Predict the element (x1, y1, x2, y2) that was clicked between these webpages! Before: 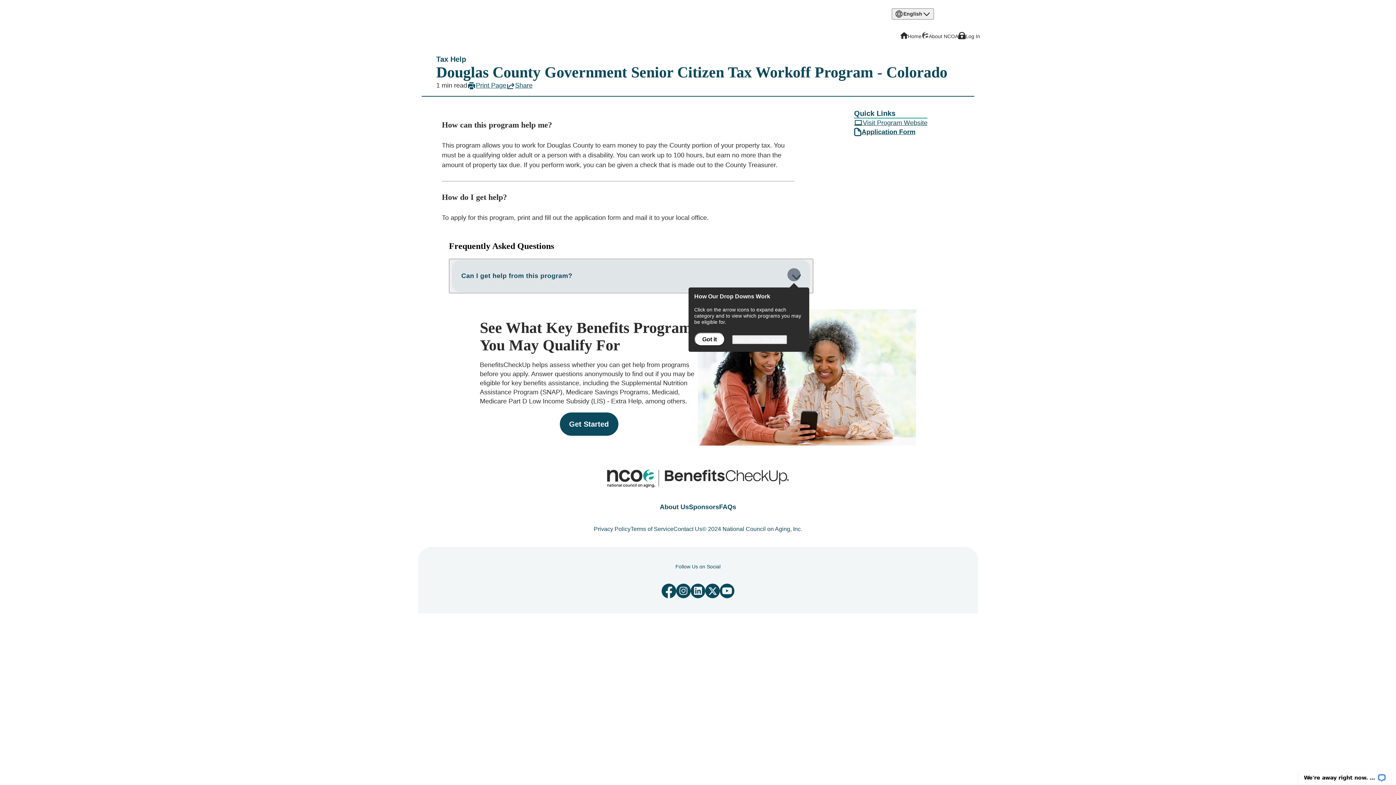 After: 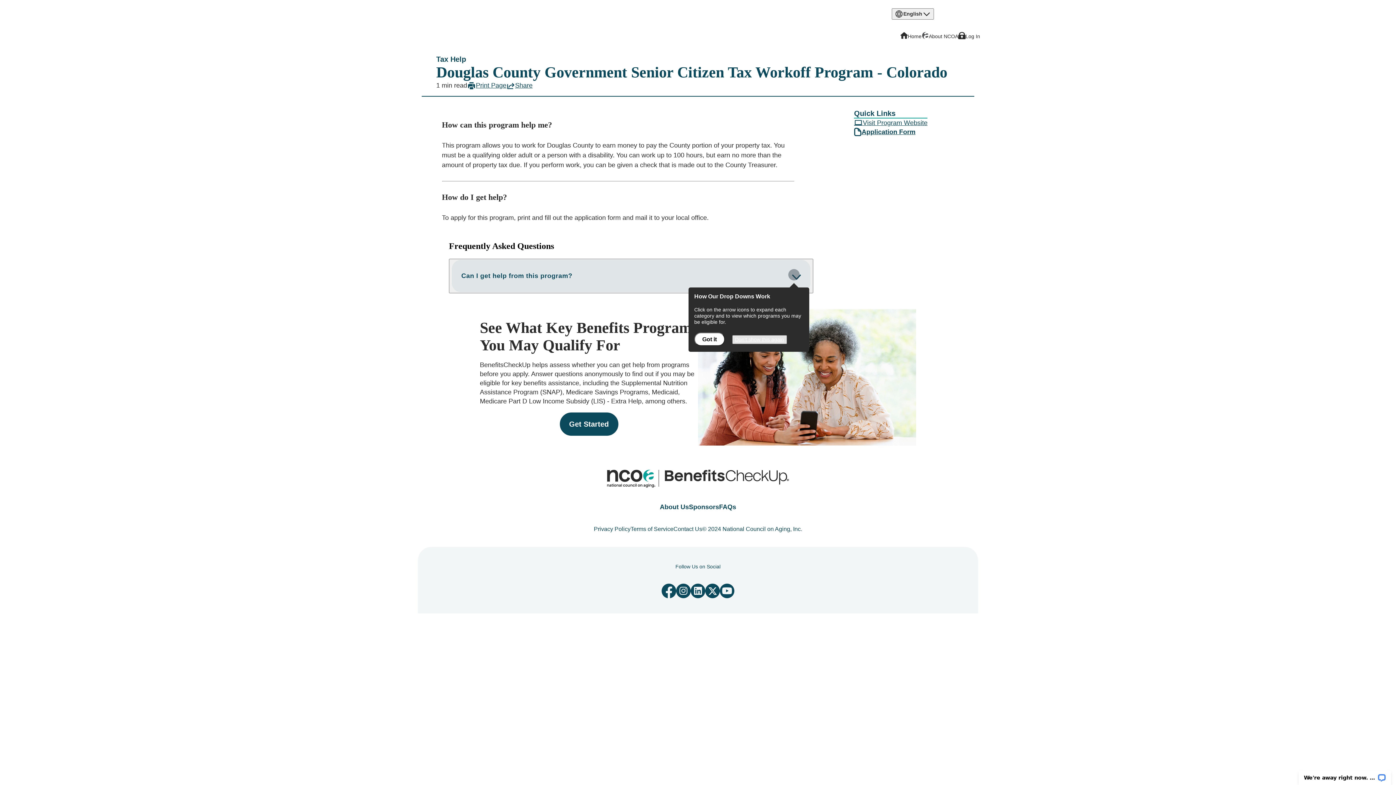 Action: label: Don't show this again bbox: (732, 335, 787, 344)